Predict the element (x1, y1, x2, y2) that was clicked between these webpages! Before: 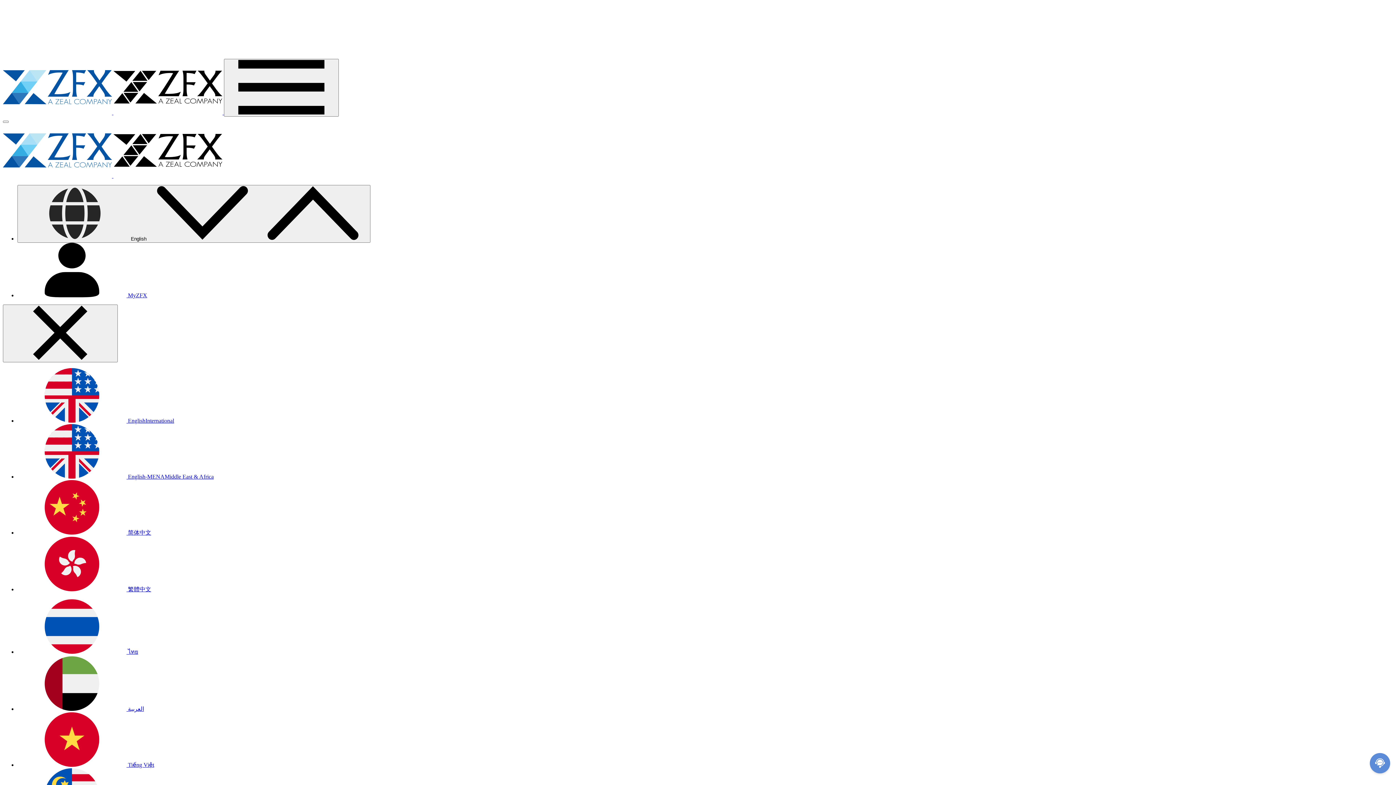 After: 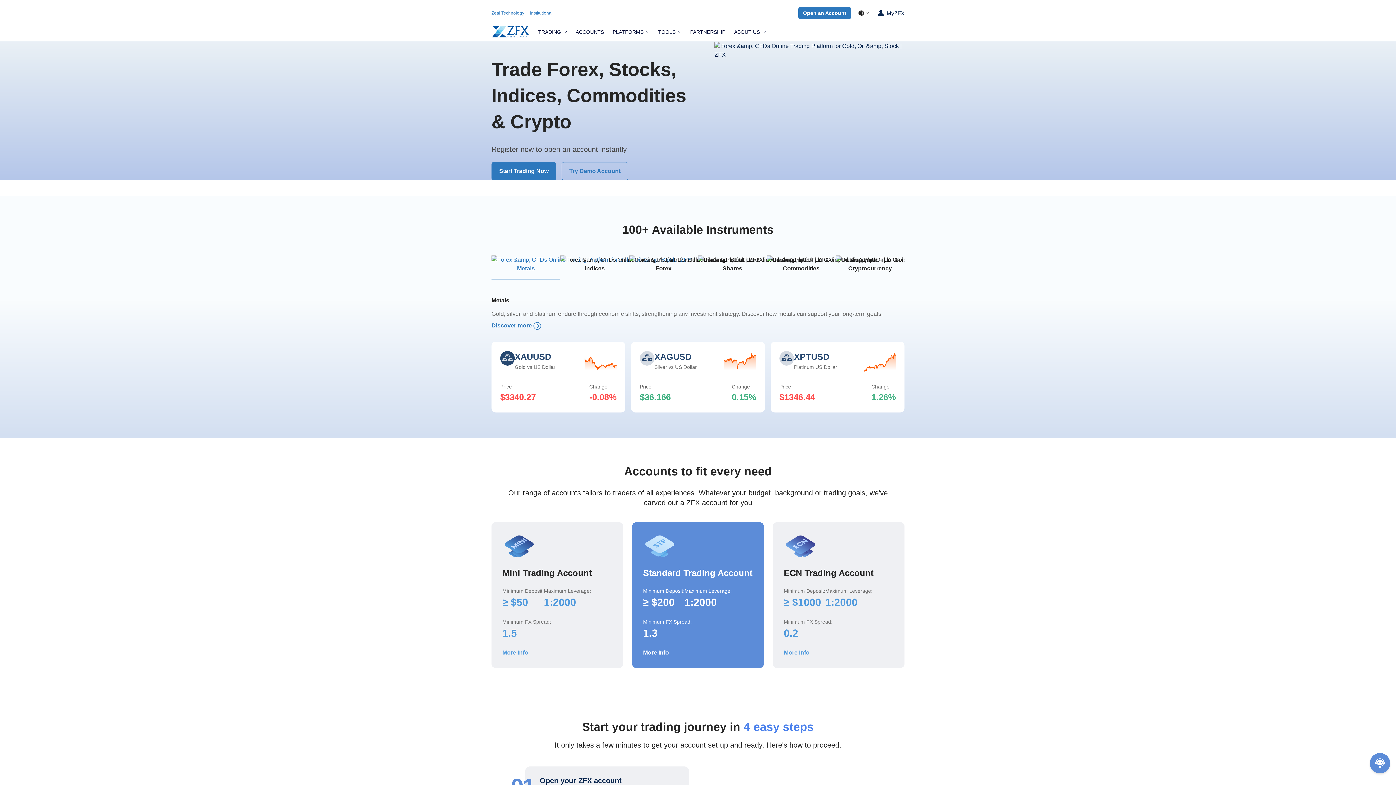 Action: bbox: (17, 473, 213, 480) label:  English-MENAMiddle East & Africa